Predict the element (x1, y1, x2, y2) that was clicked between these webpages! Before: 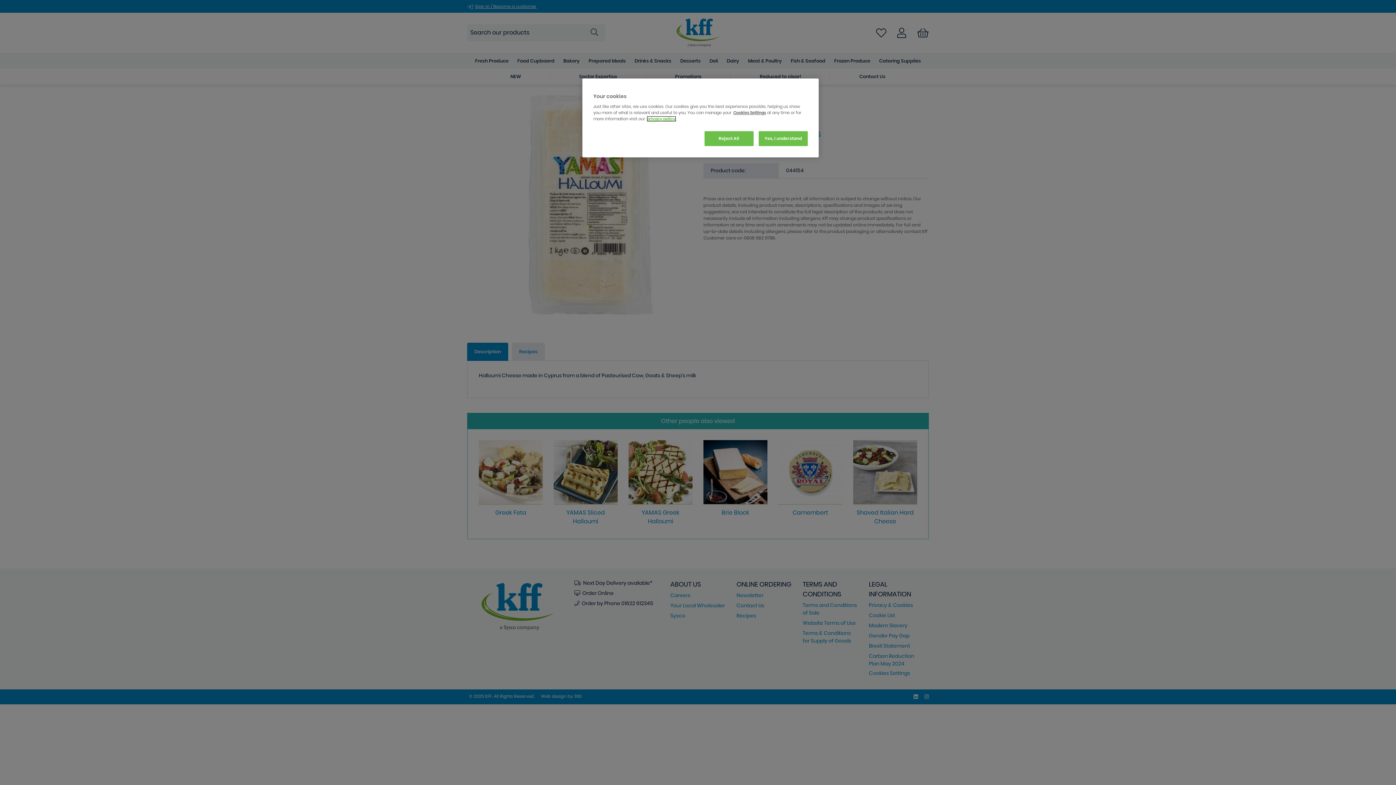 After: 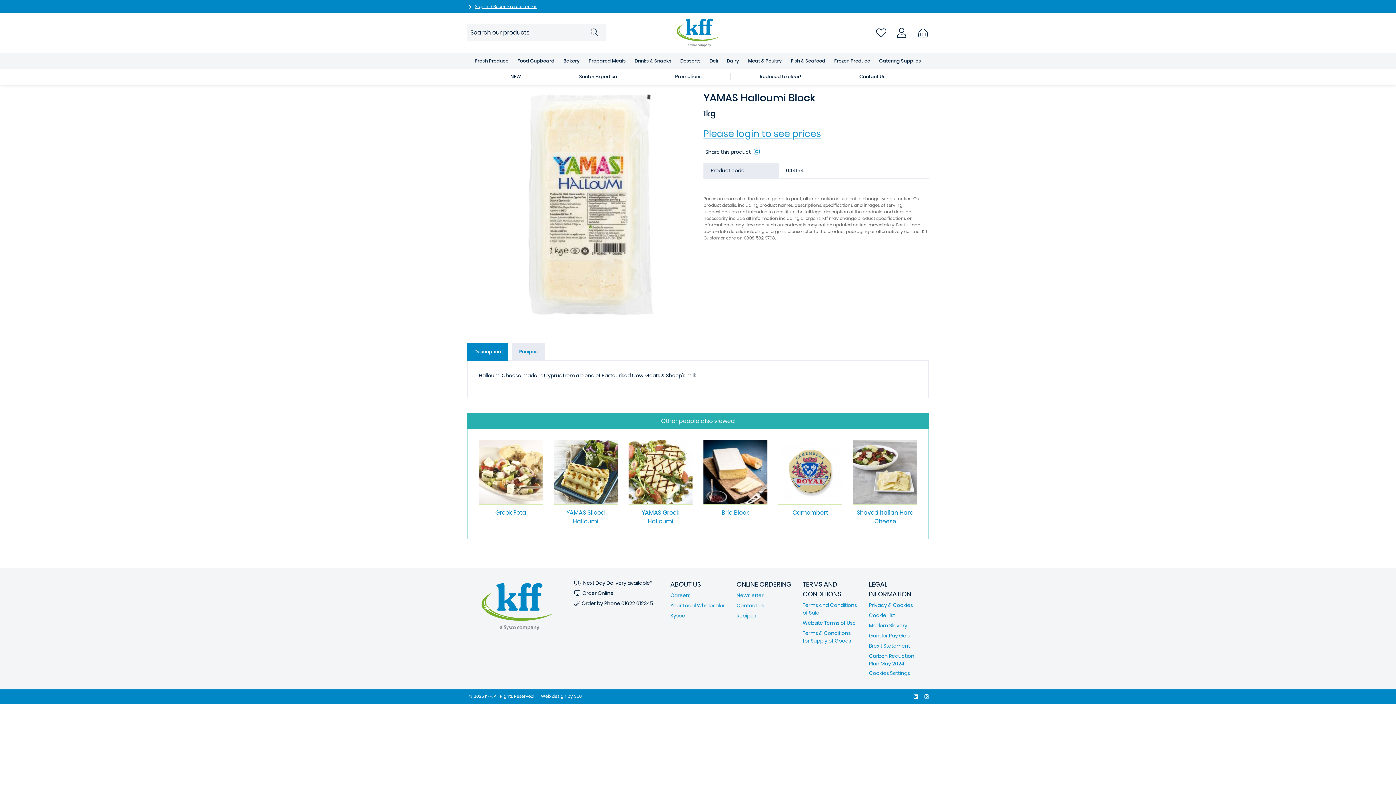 Action: bbox: (704, 131, 753, 146) label: Reject All